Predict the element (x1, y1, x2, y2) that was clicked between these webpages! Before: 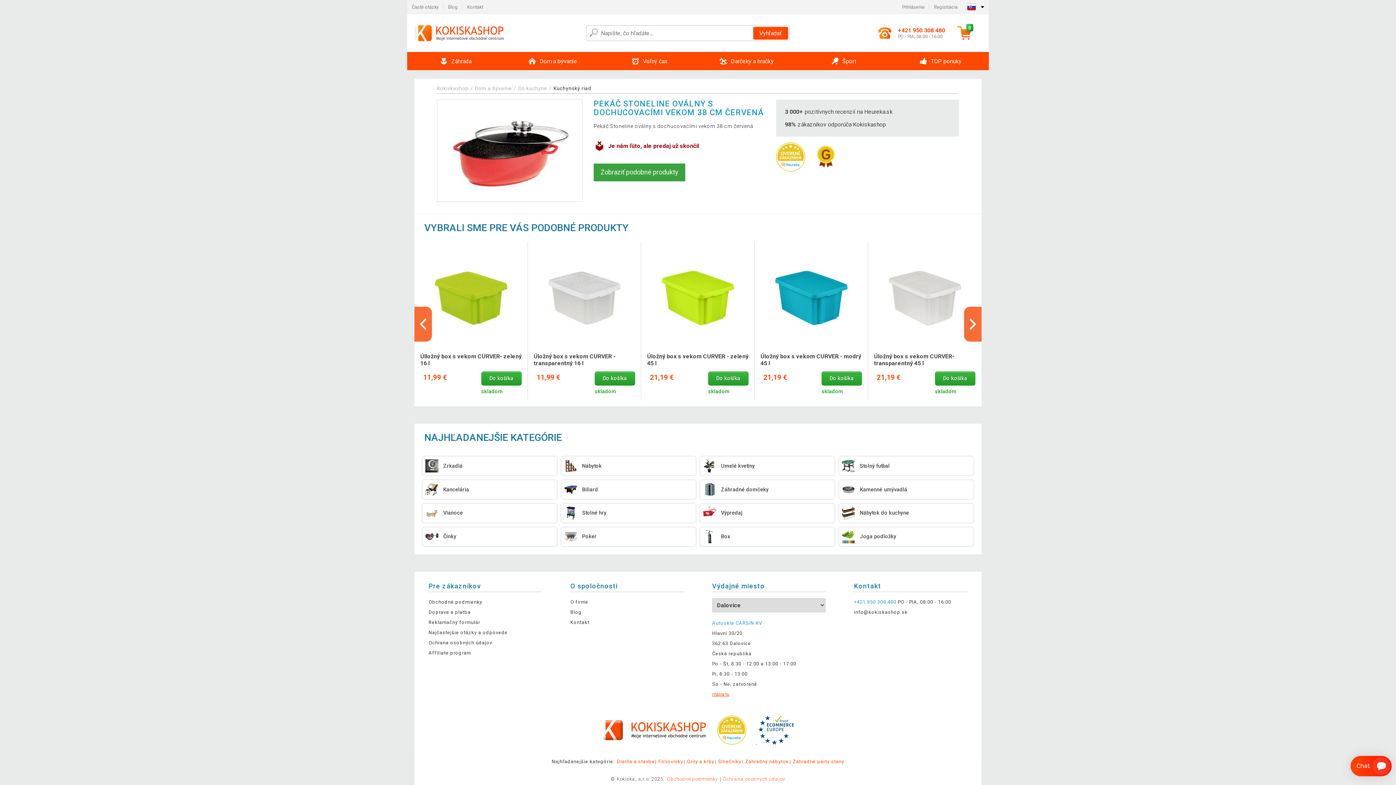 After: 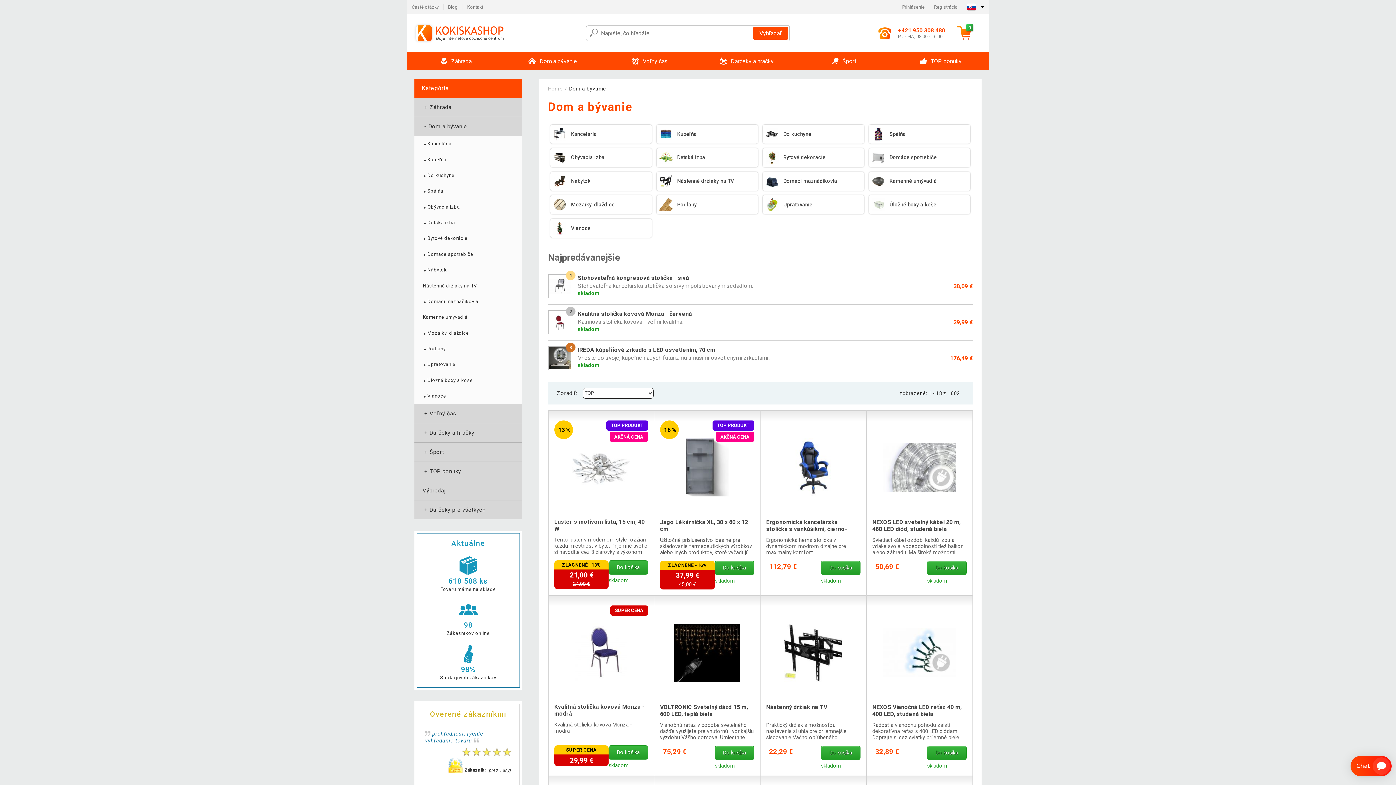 Action: label: Dom a bývanie bbox: (504, 52, 601, 70)